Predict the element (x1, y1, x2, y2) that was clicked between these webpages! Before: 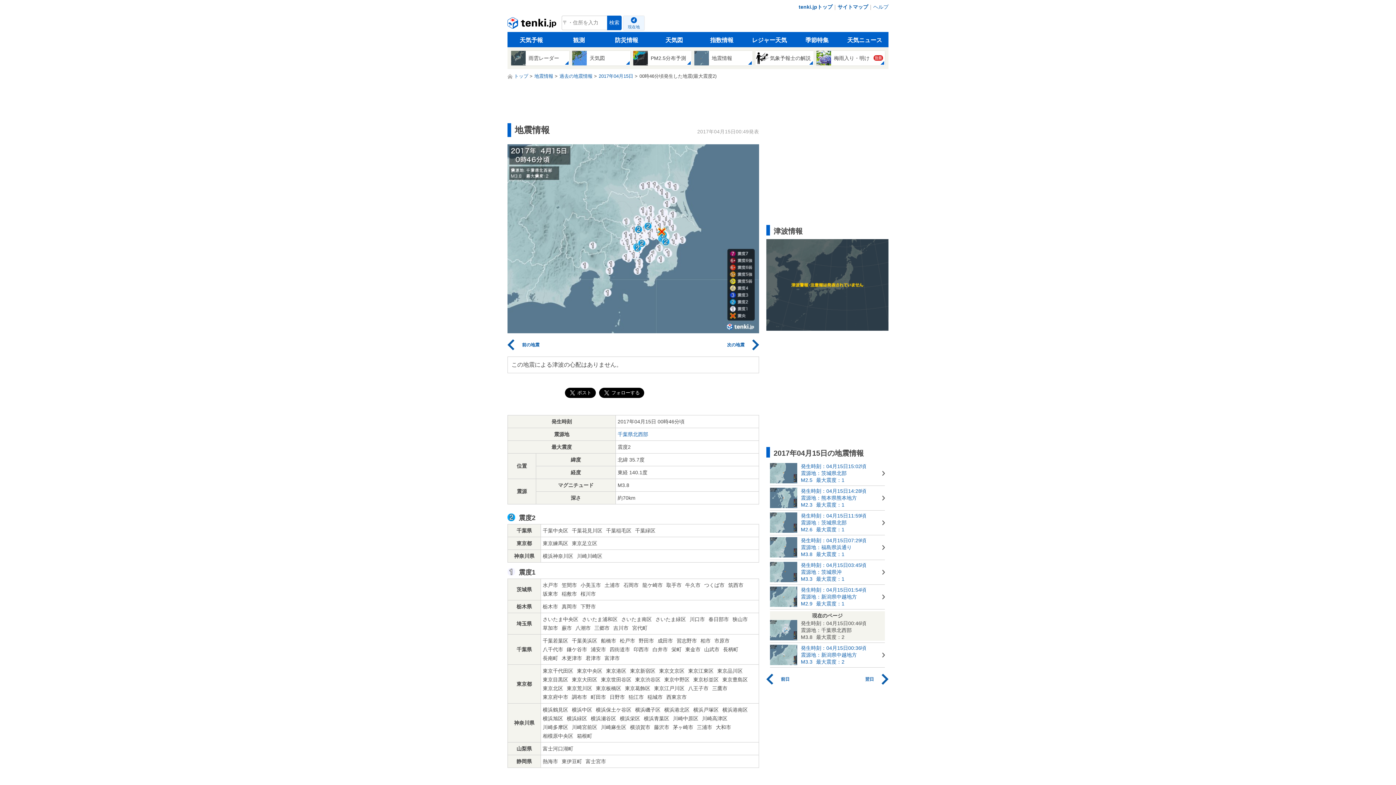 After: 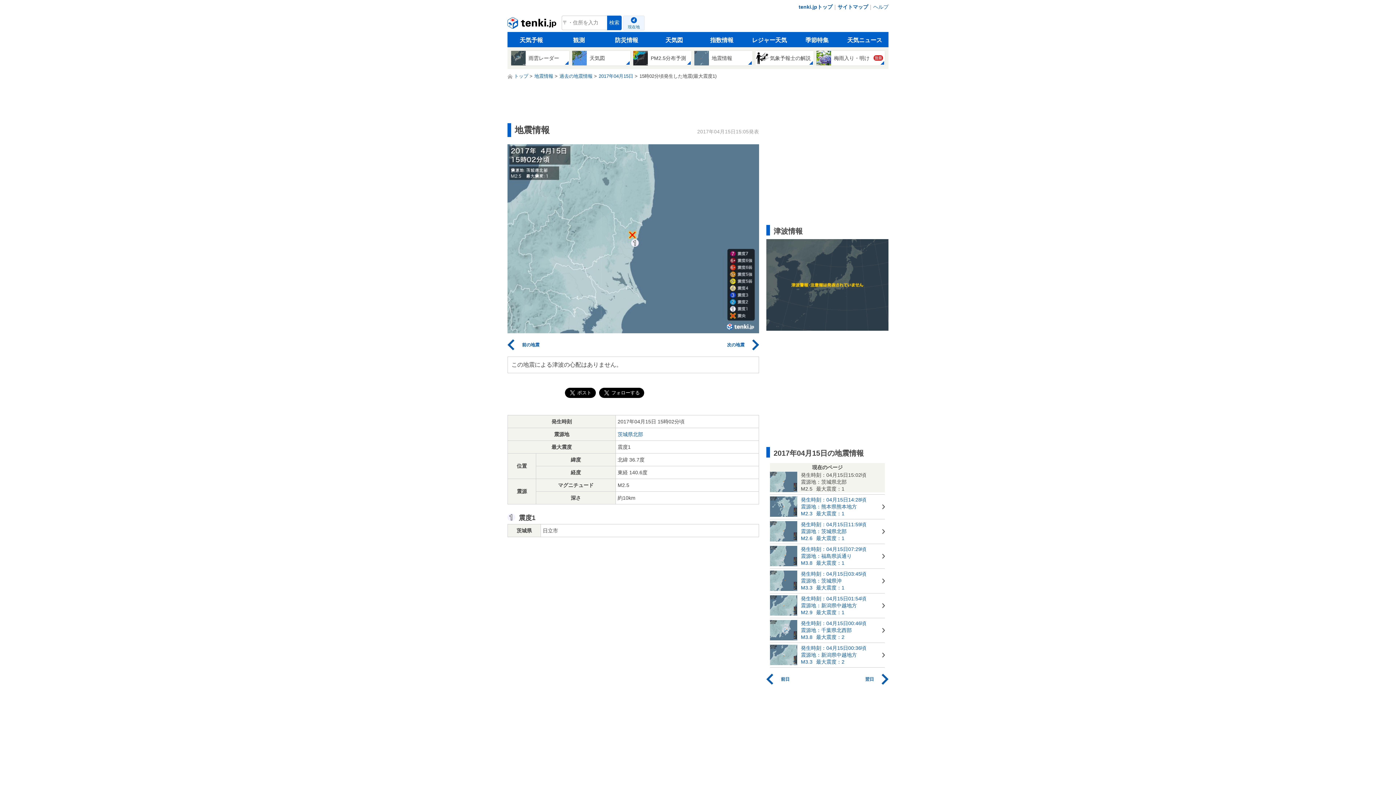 Action: label: 	

発生時刻：04月15日15:02頃

震源地：茨城県北部

M2.5最大震度：1 bbox: (770, 463, 885, 484)